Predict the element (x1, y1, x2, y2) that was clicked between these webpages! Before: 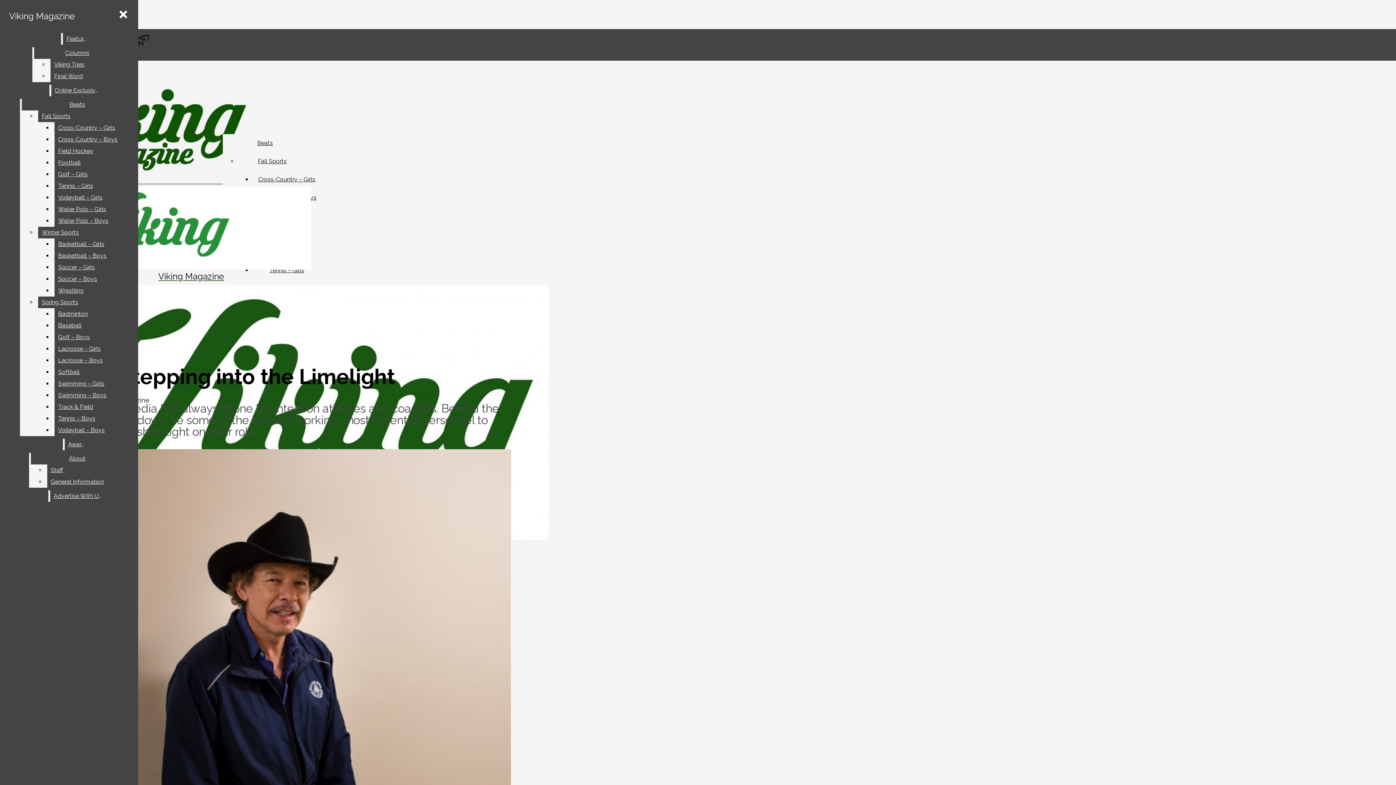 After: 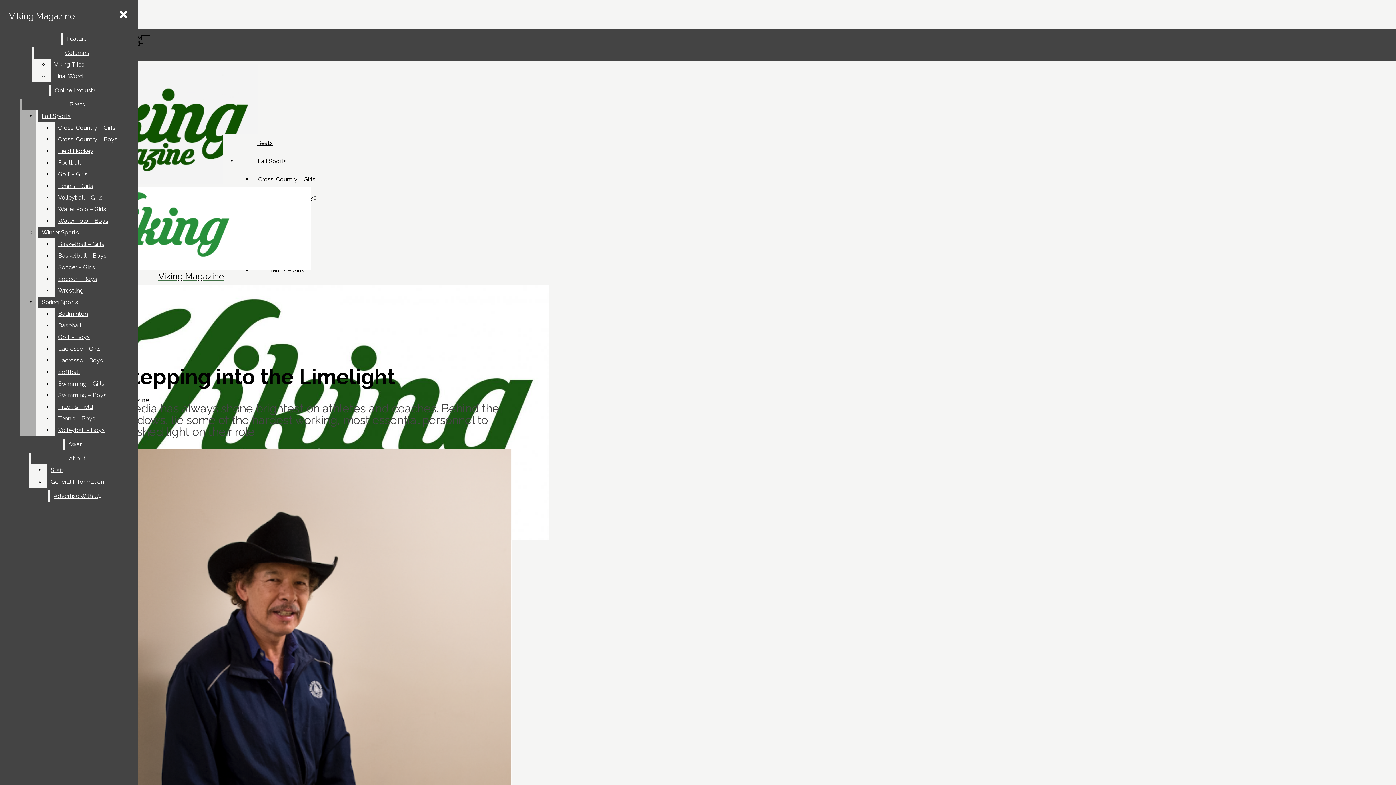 Action: label: Badminton bbox: (54, 308, 132, 320)